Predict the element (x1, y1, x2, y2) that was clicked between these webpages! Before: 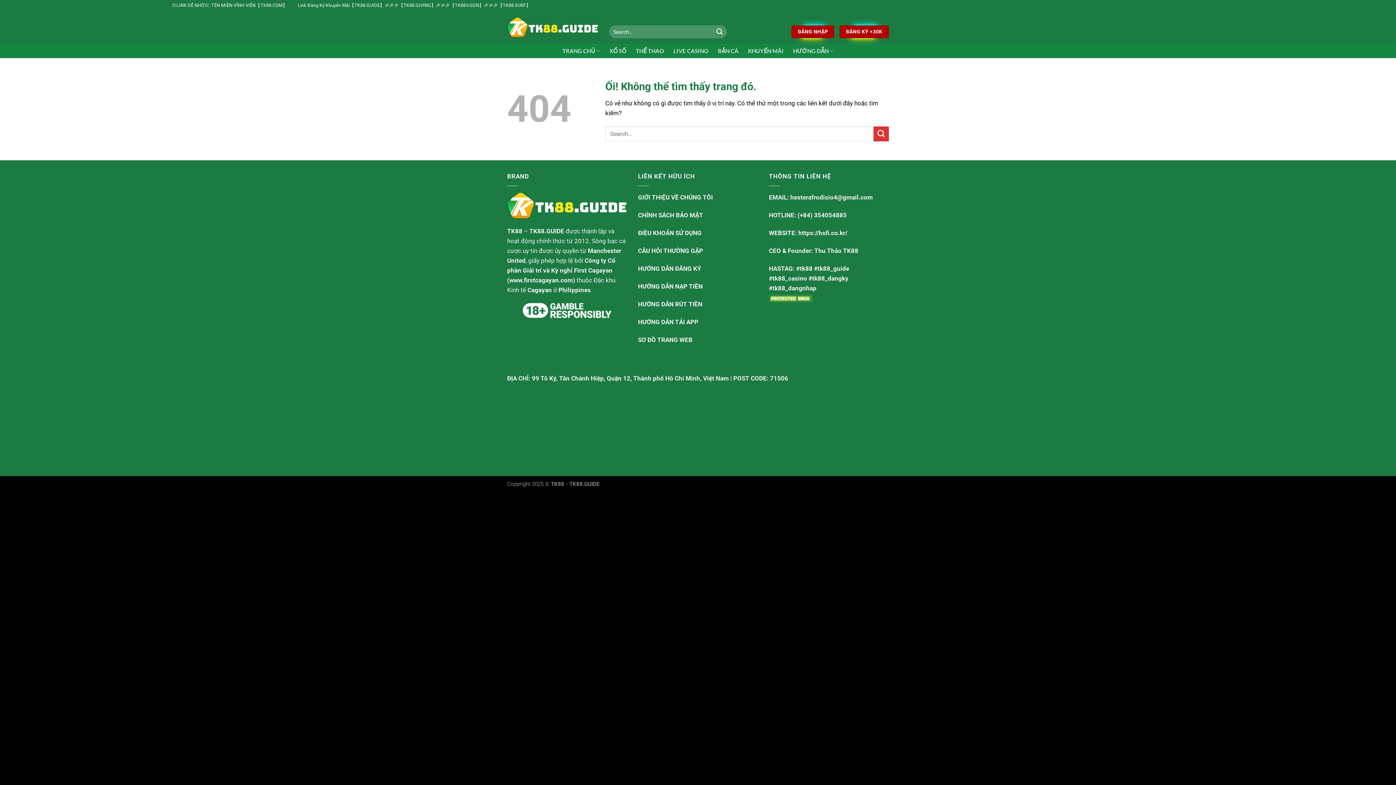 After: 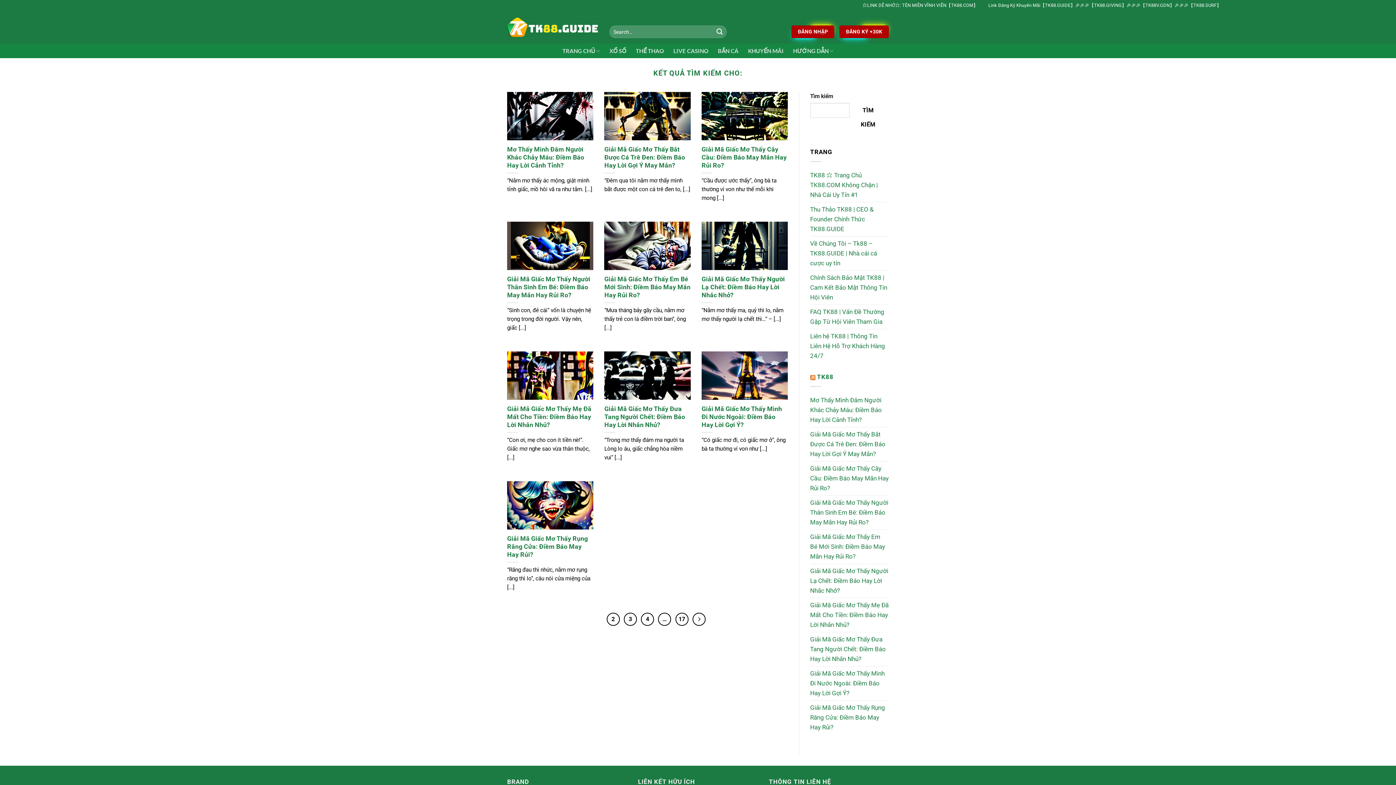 Action: label: Nộp bbox: (873, 126, 889, 141)